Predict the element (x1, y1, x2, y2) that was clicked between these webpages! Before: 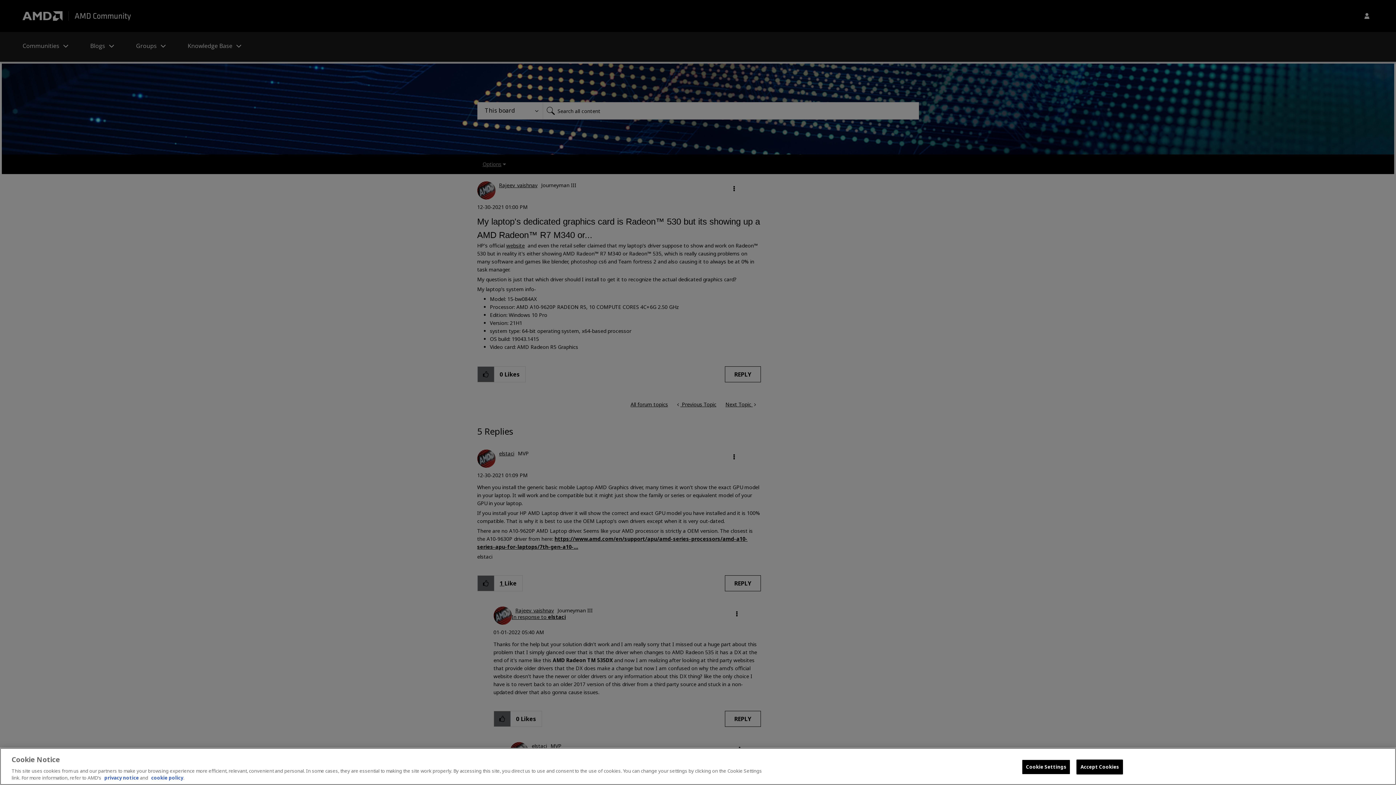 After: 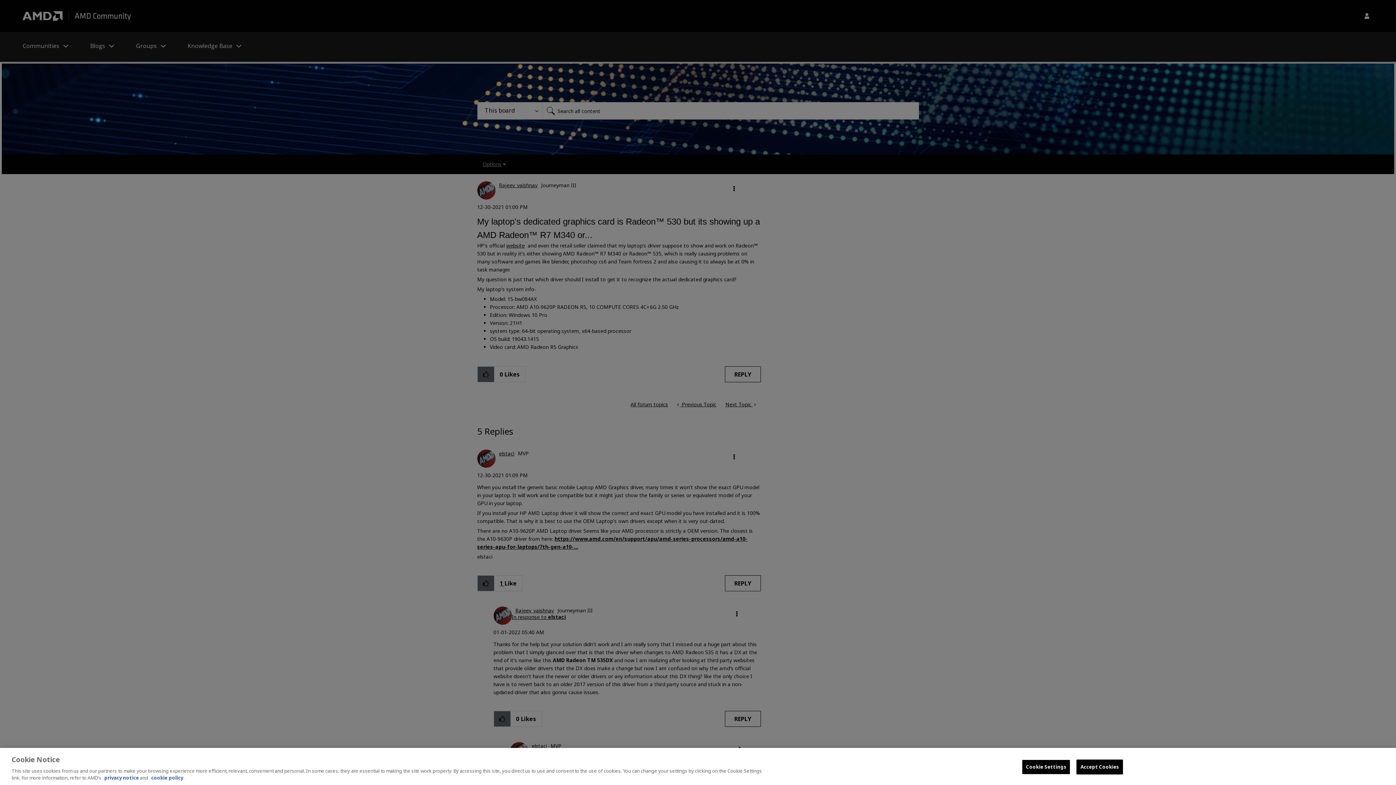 Action: label: cookie policy bbox: (151, 774, 183, 781)